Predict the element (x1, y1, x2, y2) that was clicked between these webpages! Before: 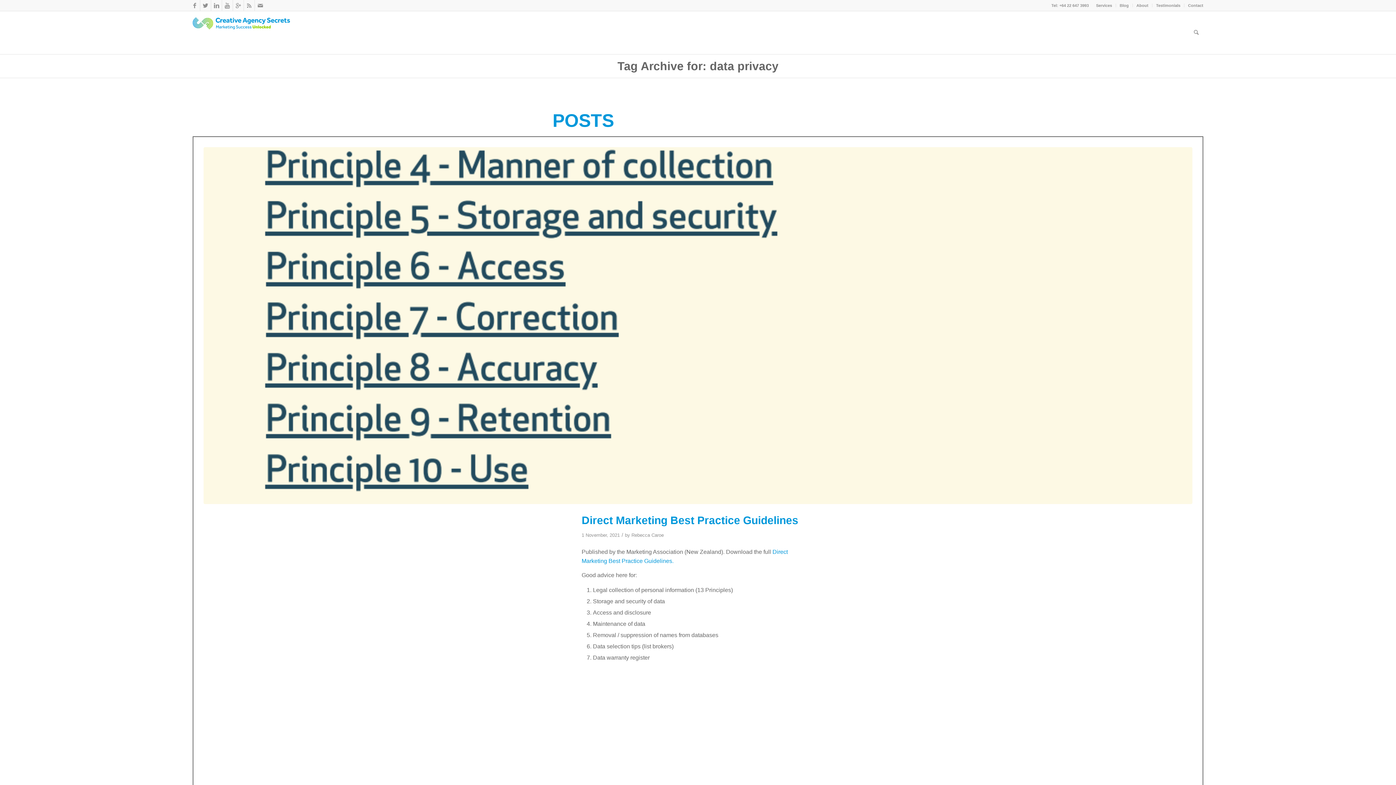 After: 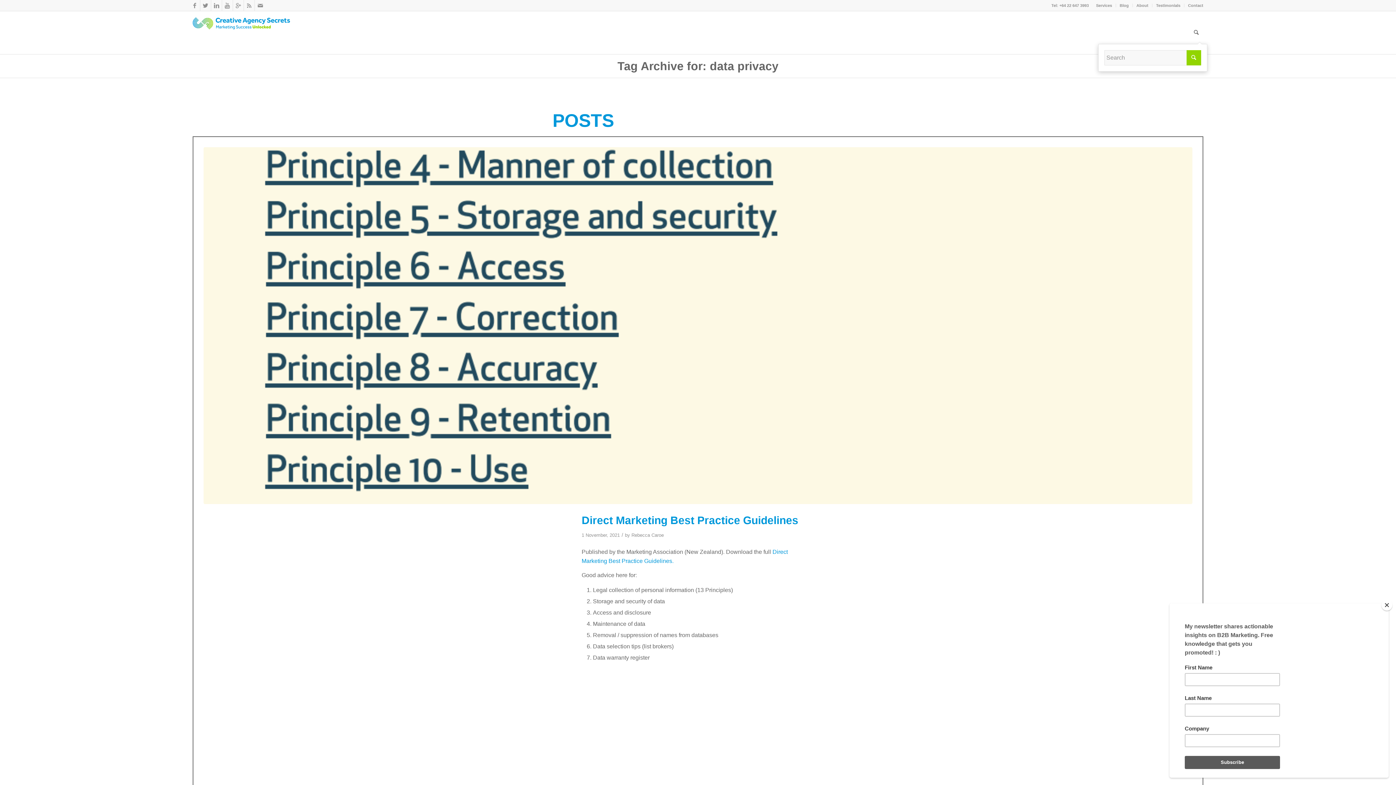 Action: bbox: (1189, 16, 1203, 48)